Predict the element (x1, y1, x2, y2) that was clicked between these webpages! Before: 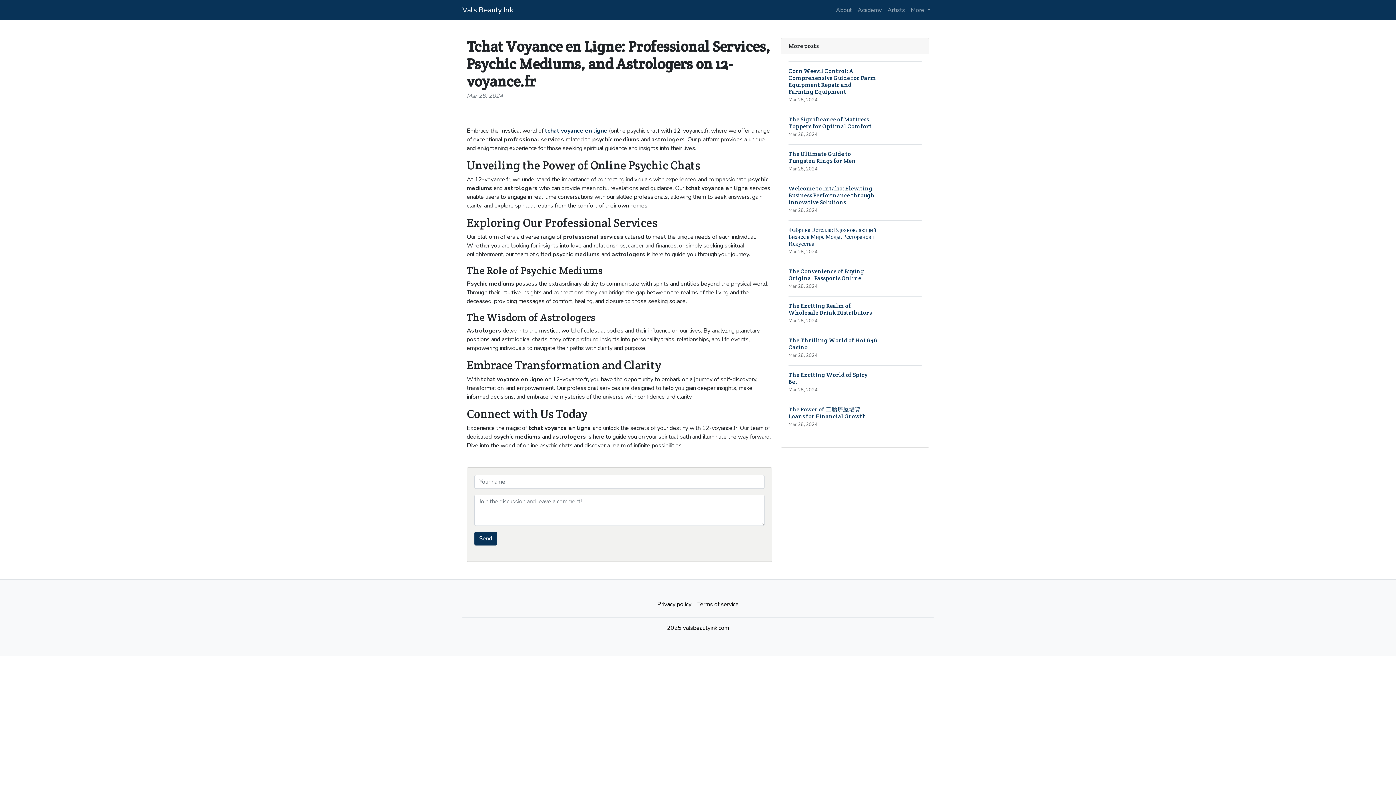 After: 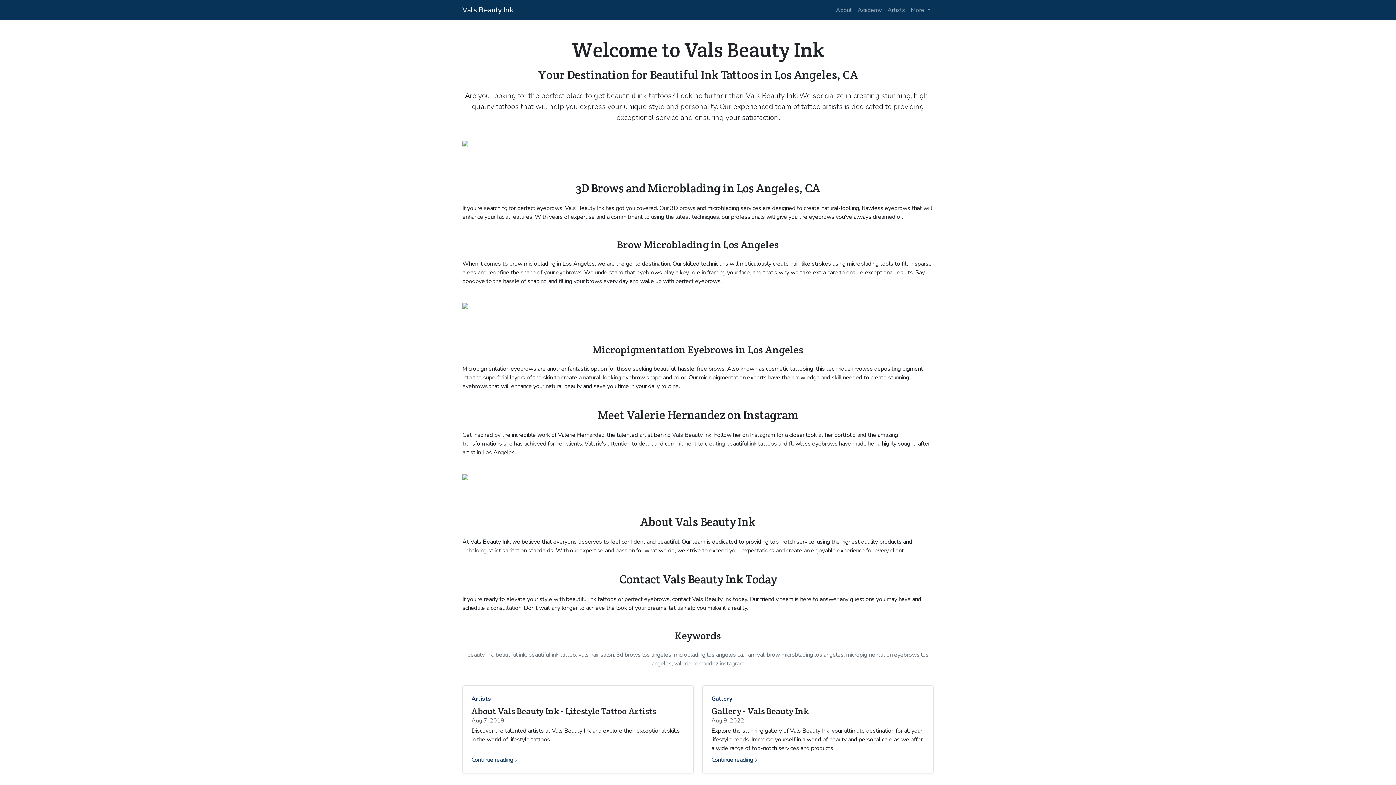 Action: label: Vals Beauty Ink bbox: (462, 2, 513, 17)